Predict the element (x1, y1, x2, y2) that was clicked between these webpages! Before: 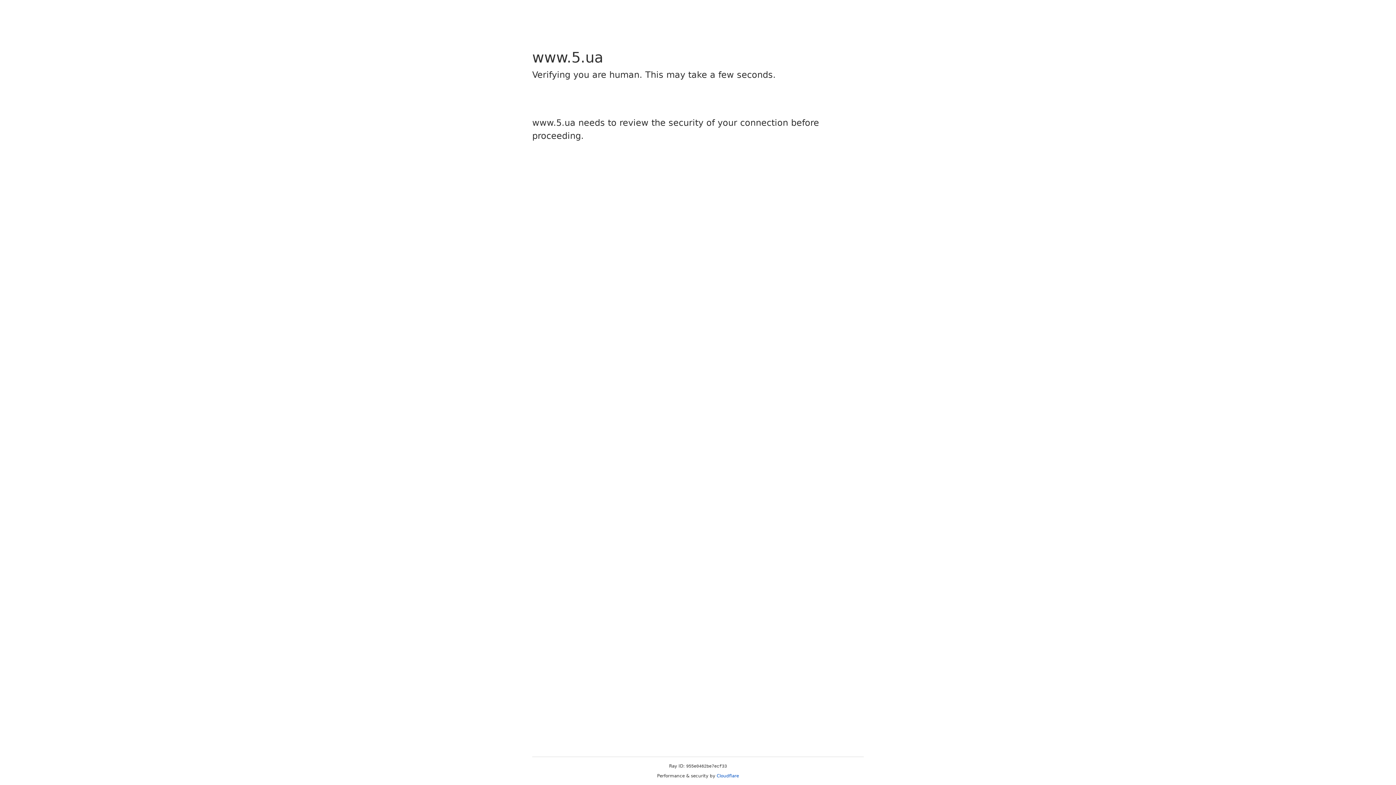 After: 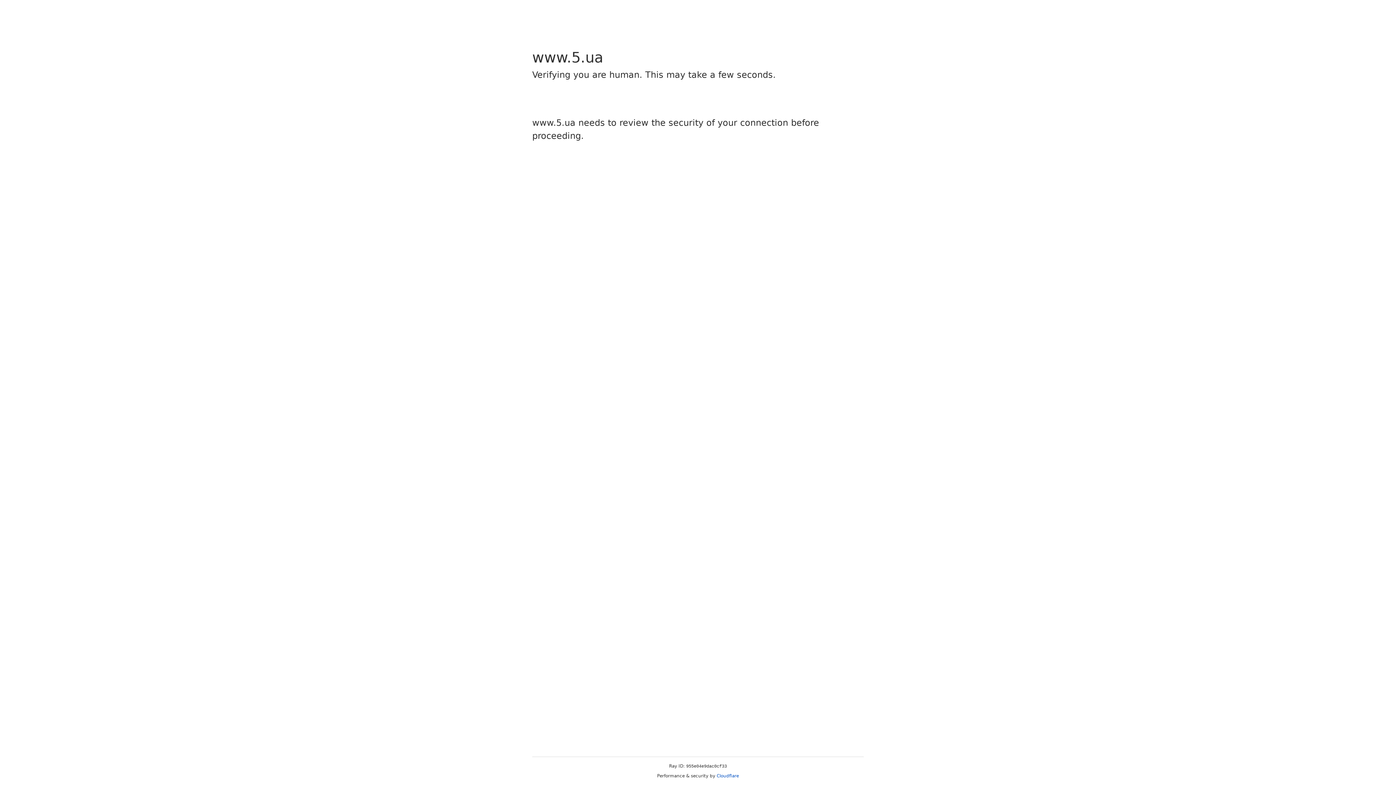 Action: bbox: (716, 773, 739, 778) label: Cloudflare